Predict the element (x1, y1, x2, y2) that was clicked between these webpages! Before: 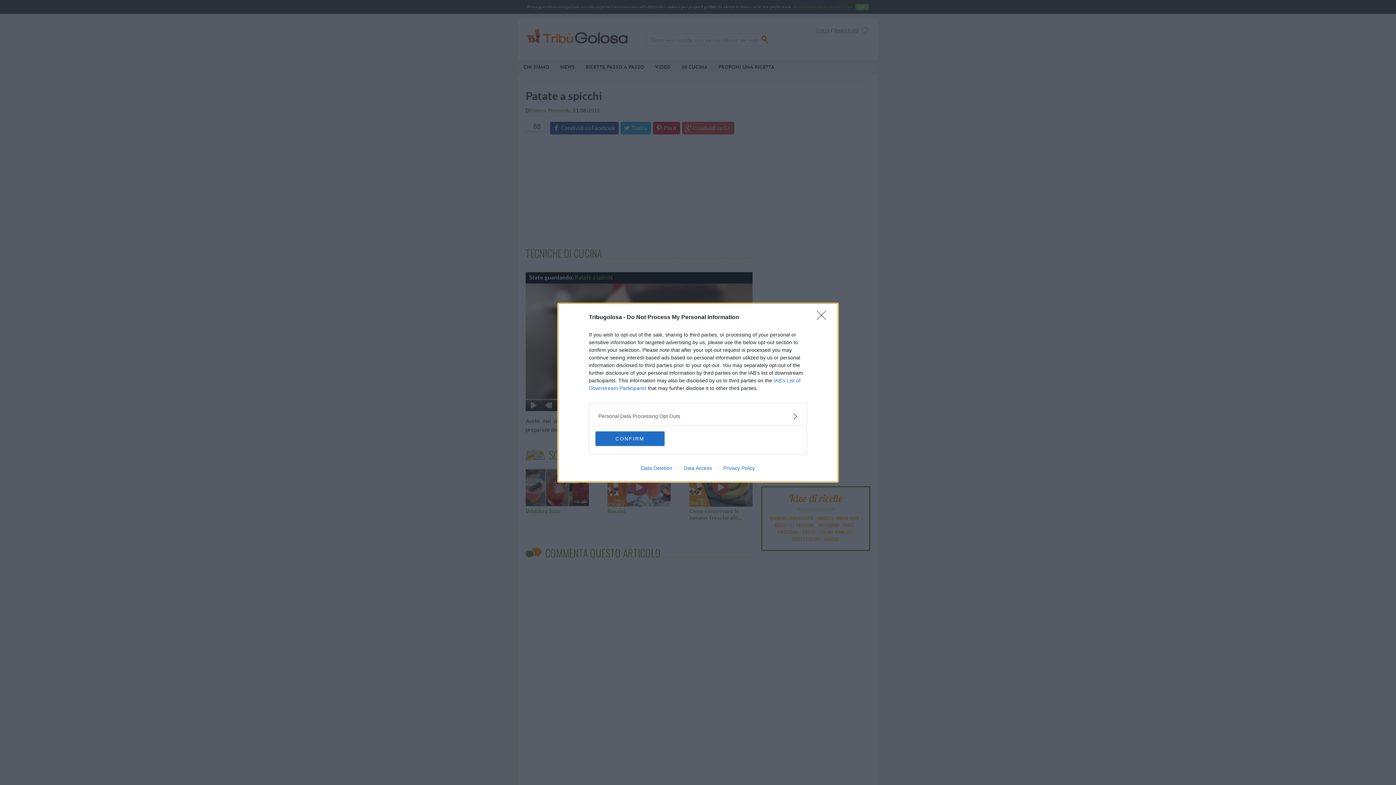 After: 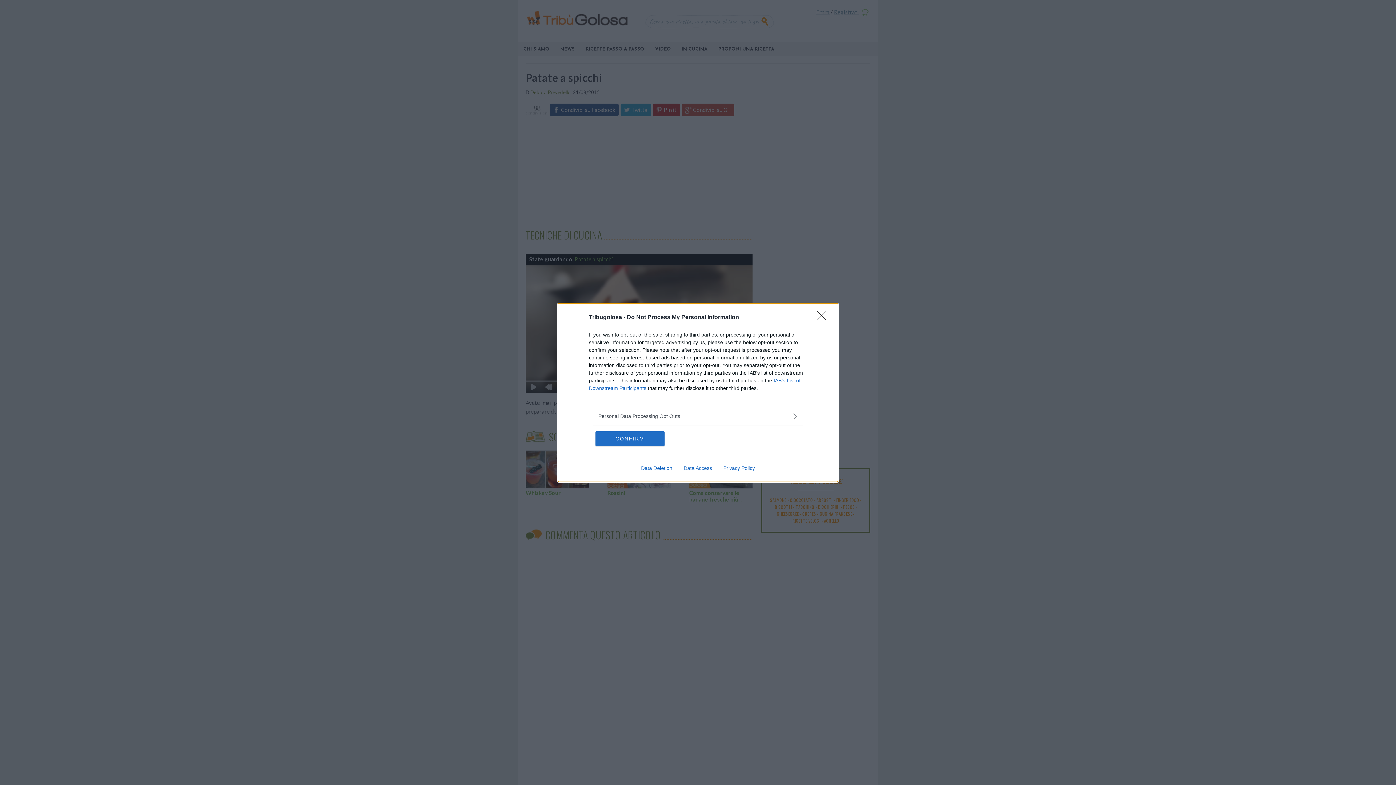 Action: bbox: (635, 465, 678, 471) label: Data Deletion